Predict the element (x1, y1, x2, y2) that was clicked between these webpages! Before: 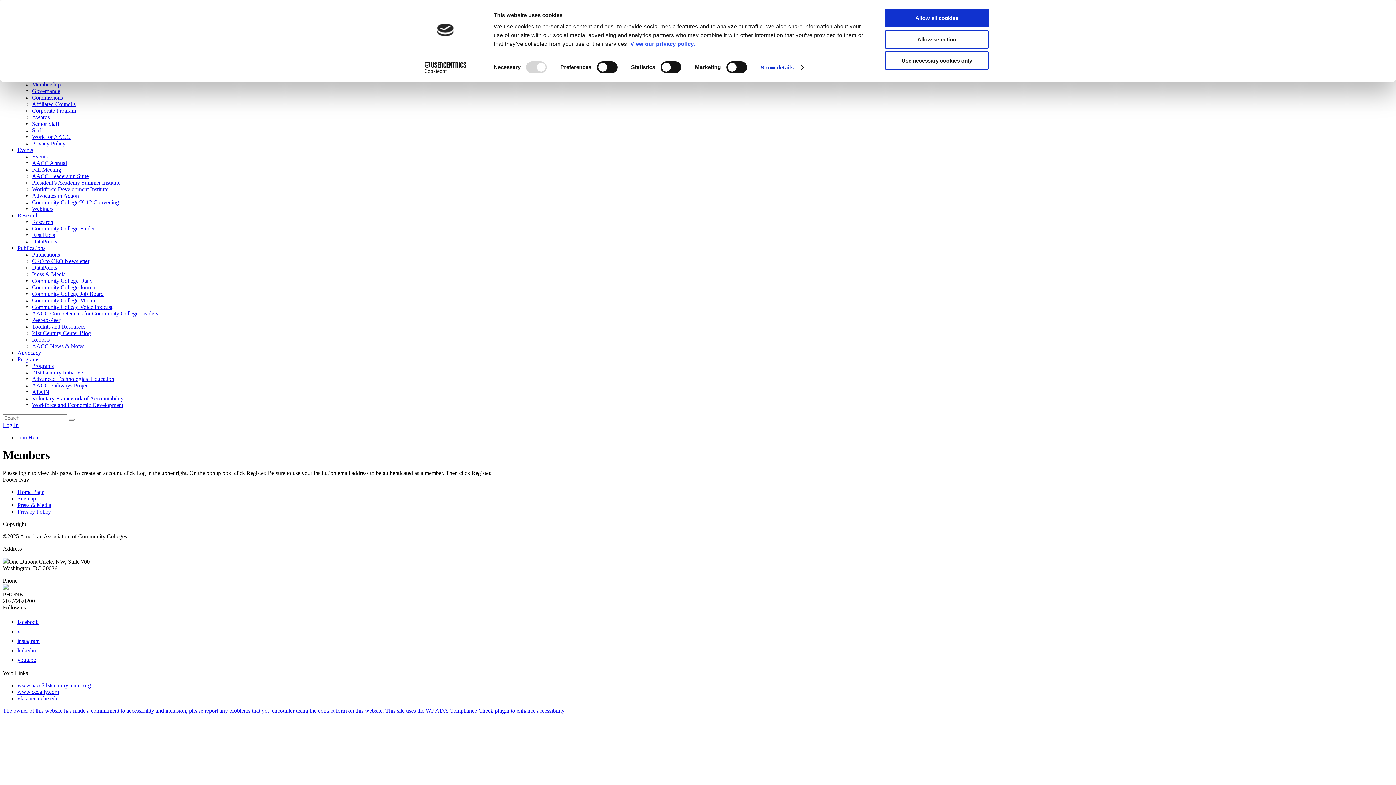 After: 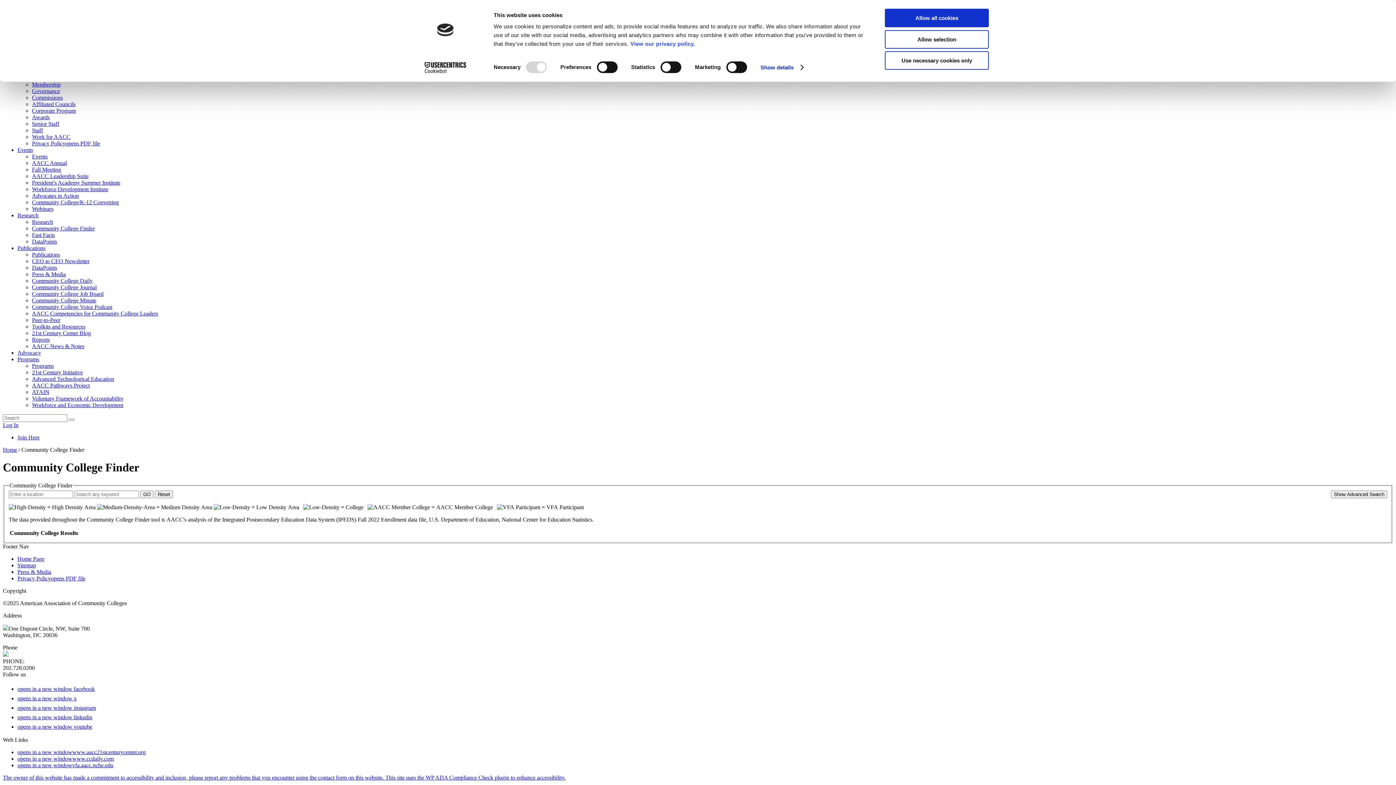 Action: bbox: (32, 225, 94, 231) label: Community College Finder